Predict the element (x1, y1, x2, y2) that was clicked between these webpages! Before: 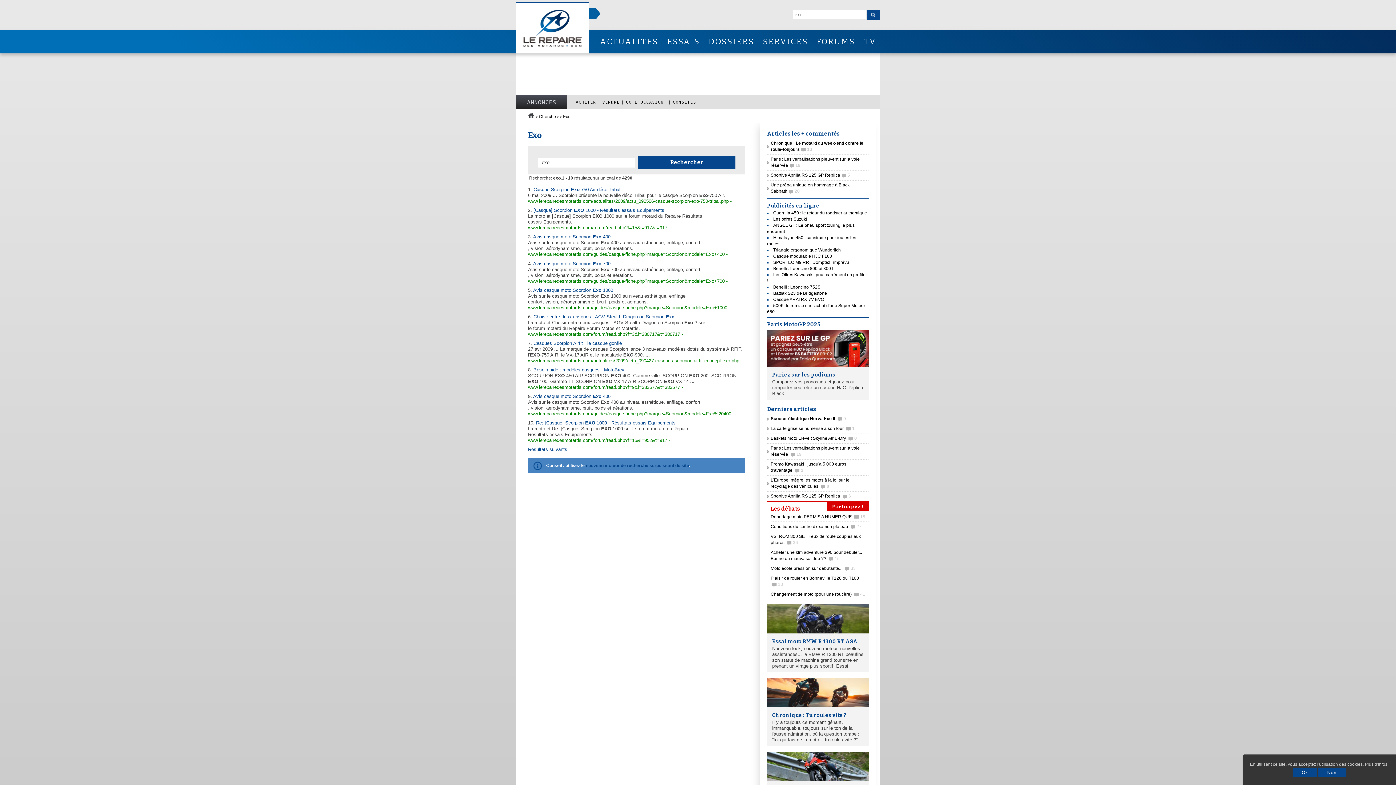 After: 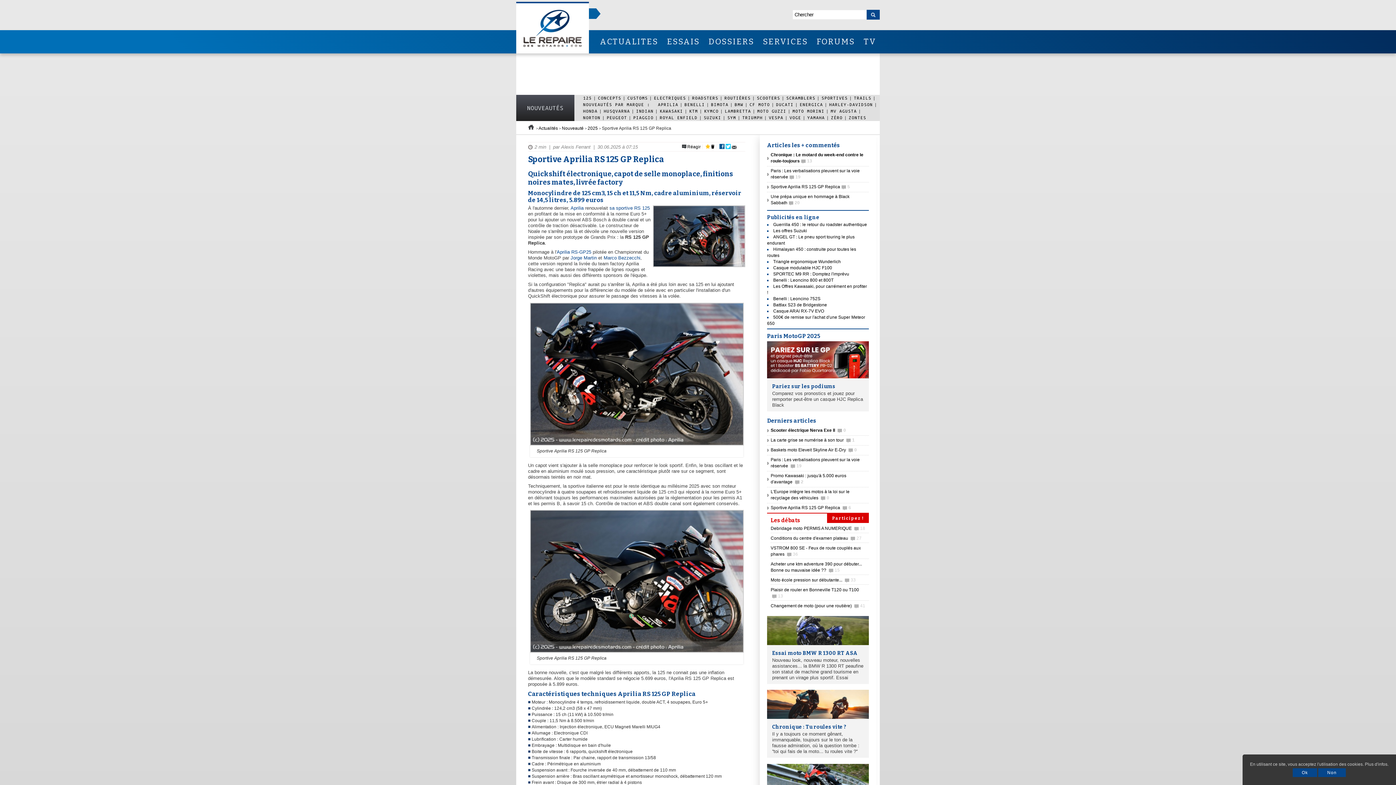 Action: bbox: (770, 493, 851, 498) label: Sportive Aprilia RS 125 GP Replica 6